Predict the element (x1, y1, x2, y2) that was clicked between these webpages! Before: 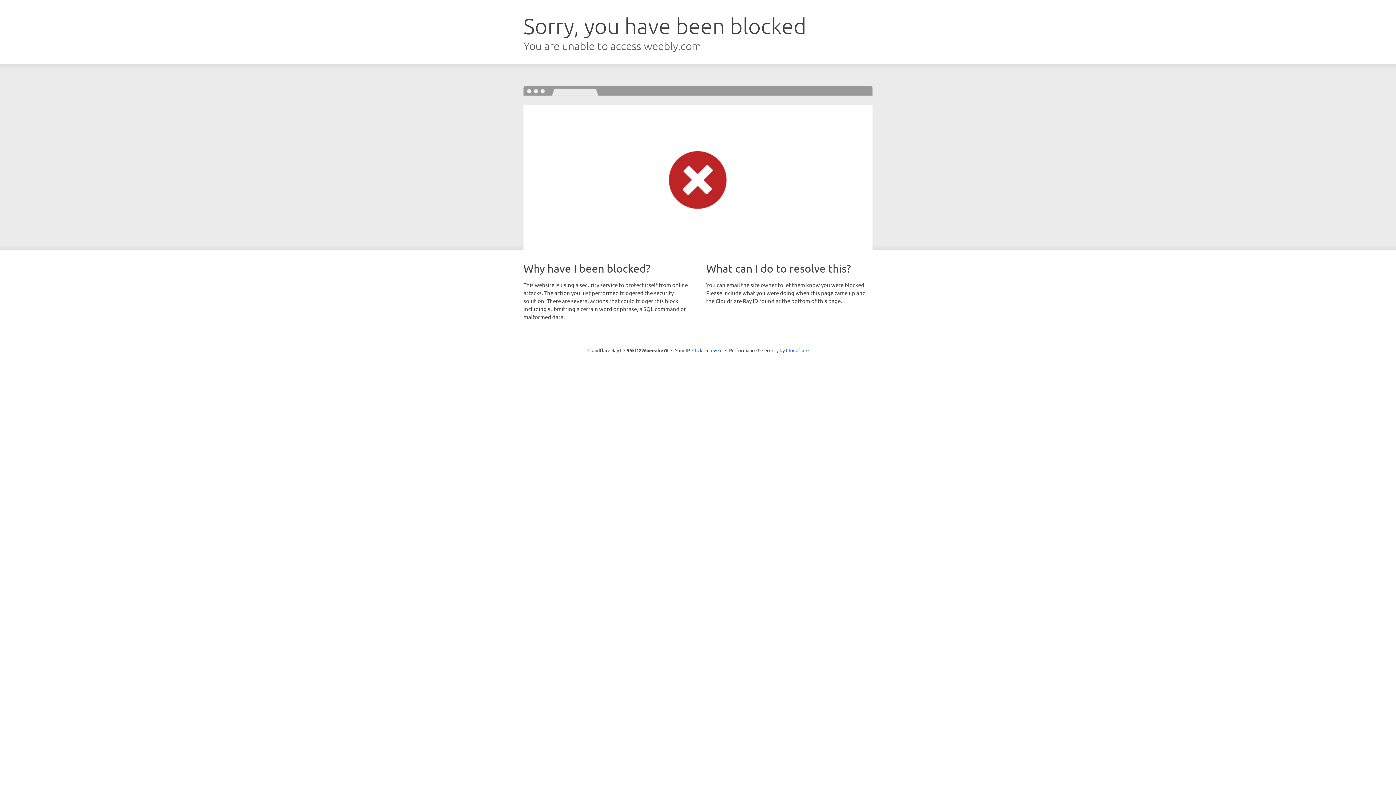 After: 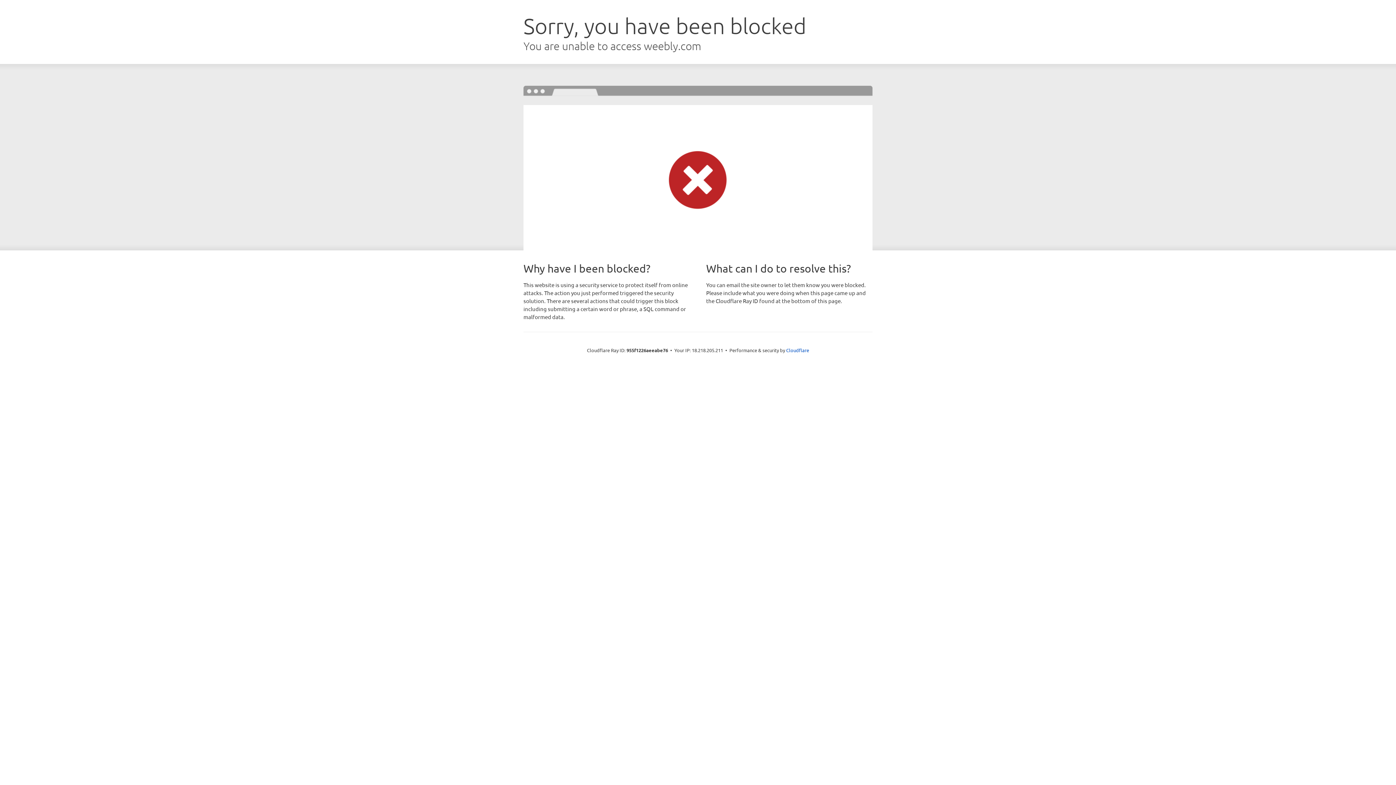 Action: label: Click to reveal bbox: (692, 346, 722, 353)